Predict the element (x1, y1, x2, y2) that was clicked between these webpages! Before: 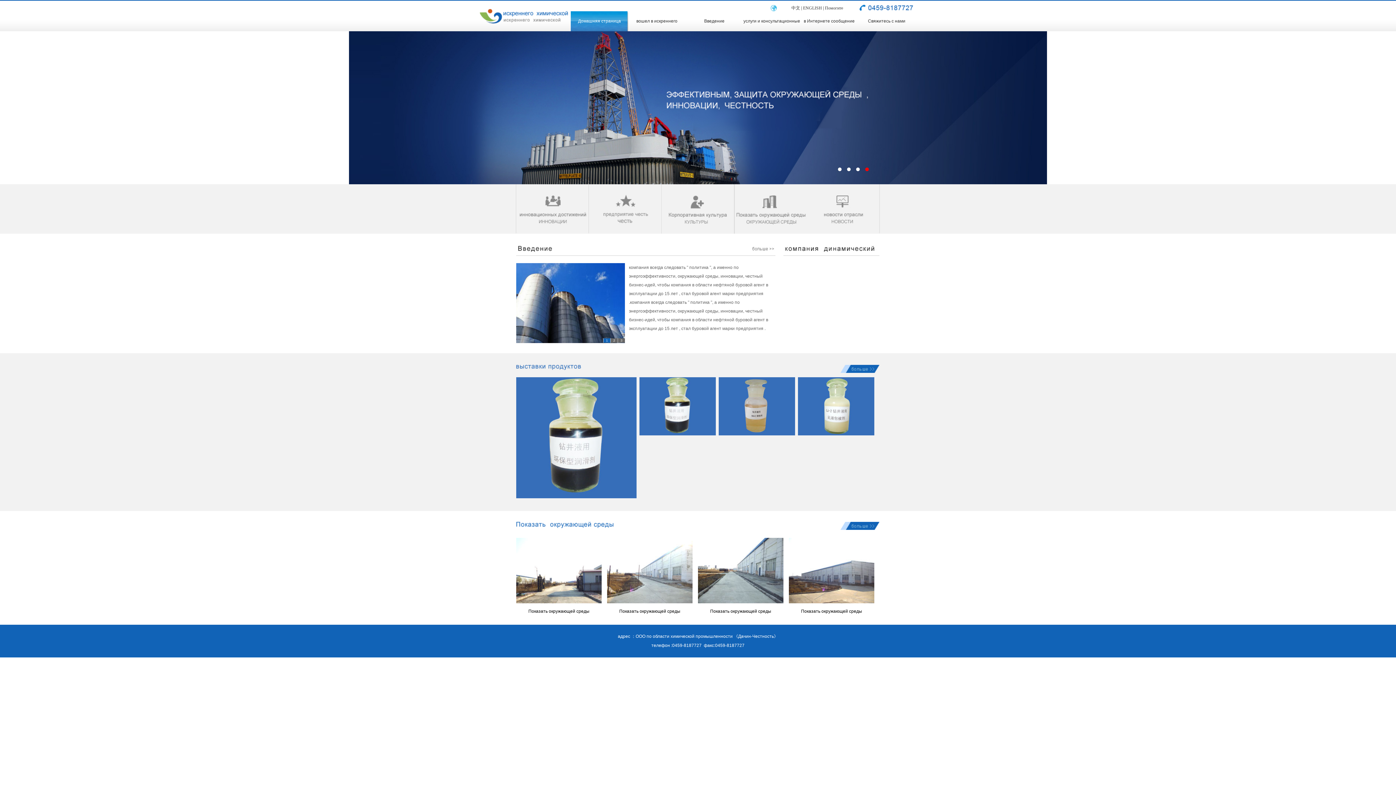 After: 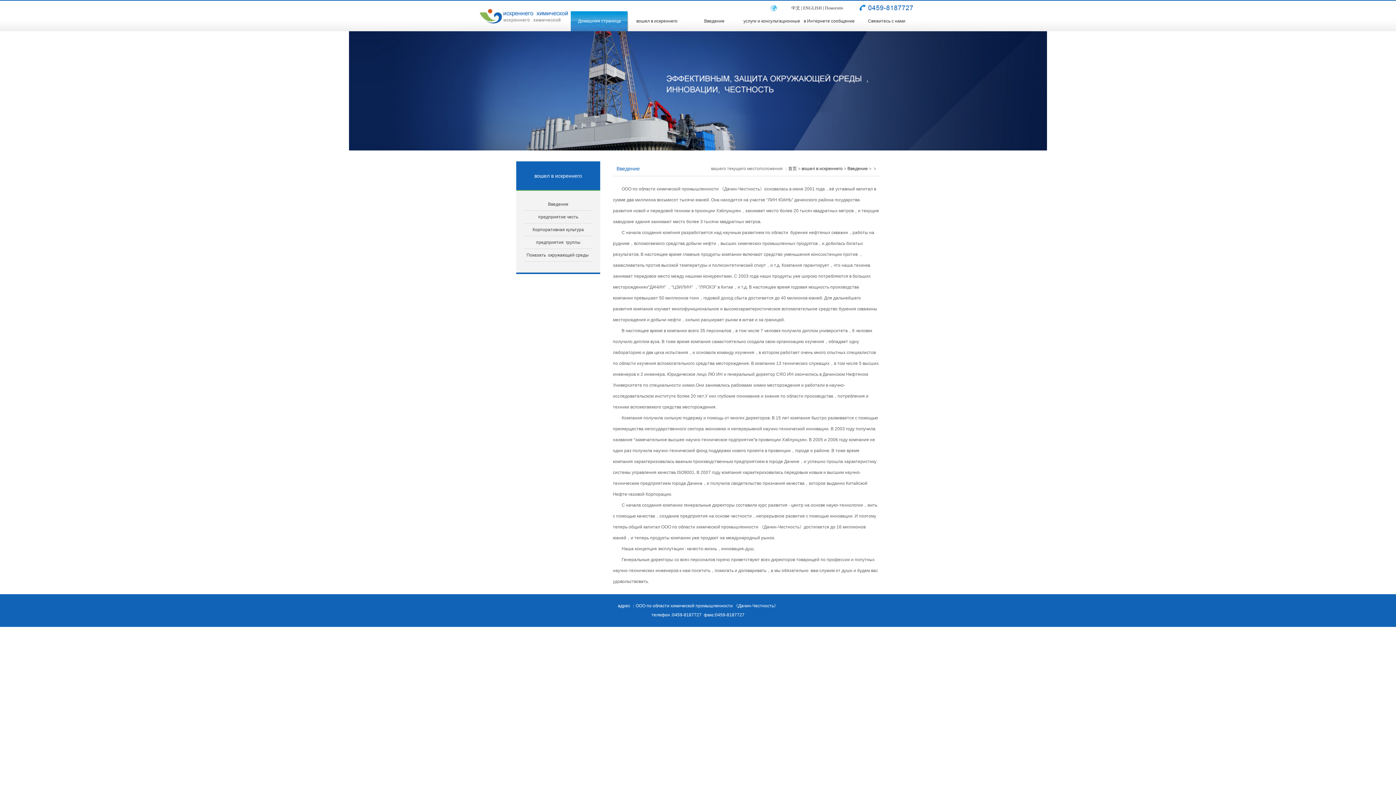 Action: label: вошел в искреннего bbox: (628, 11, 685, 31)